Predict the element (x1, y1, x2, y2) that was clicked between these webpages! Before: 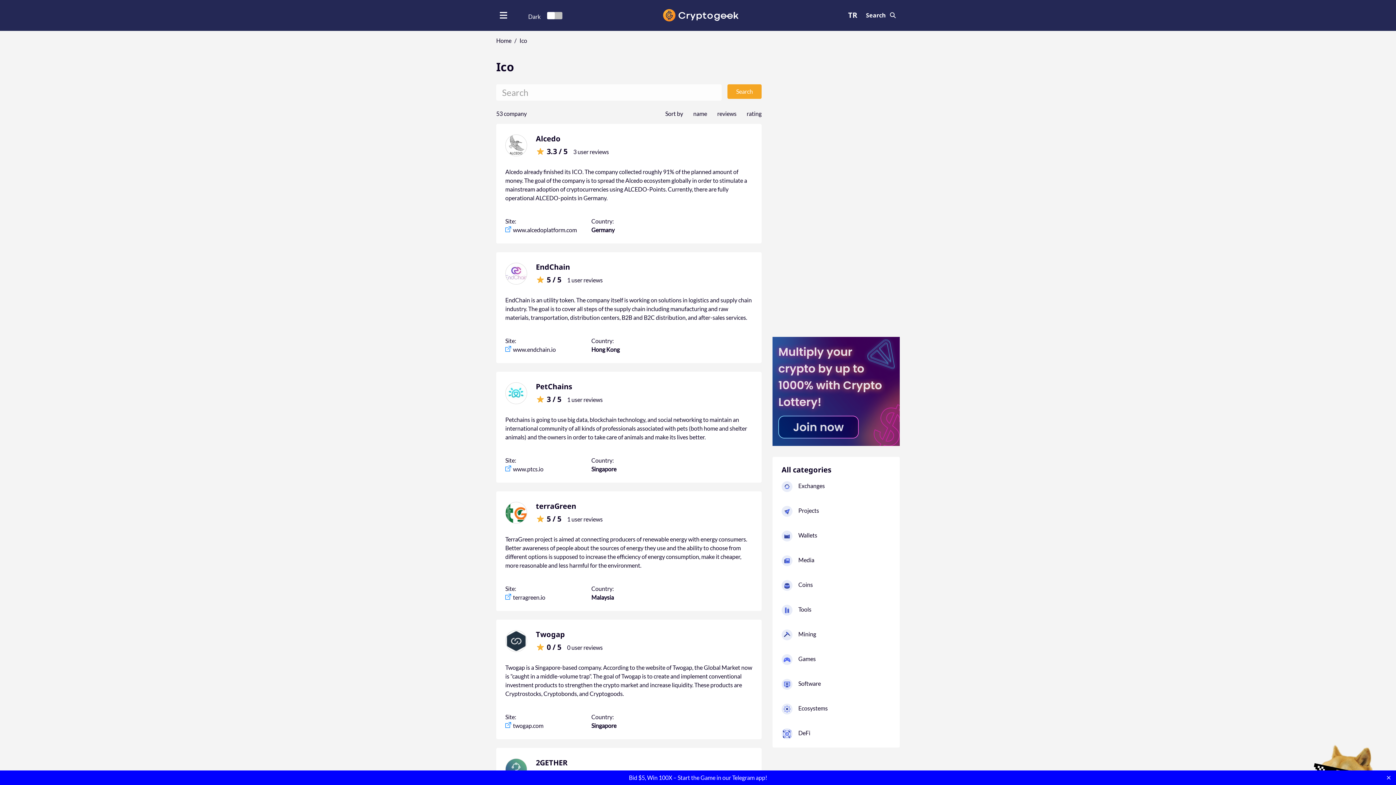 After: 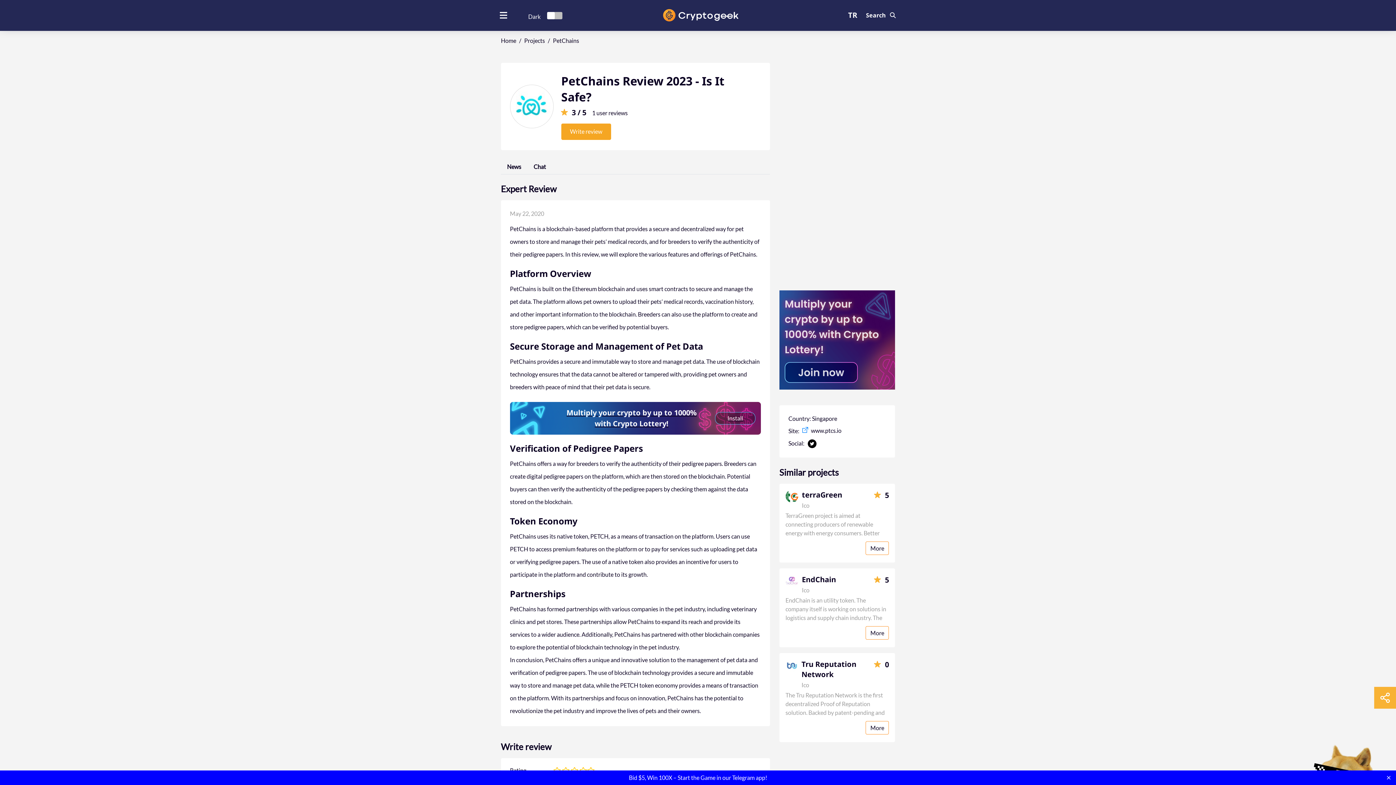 Action: label: PetChains bbox: (536, 381, 572, 391)